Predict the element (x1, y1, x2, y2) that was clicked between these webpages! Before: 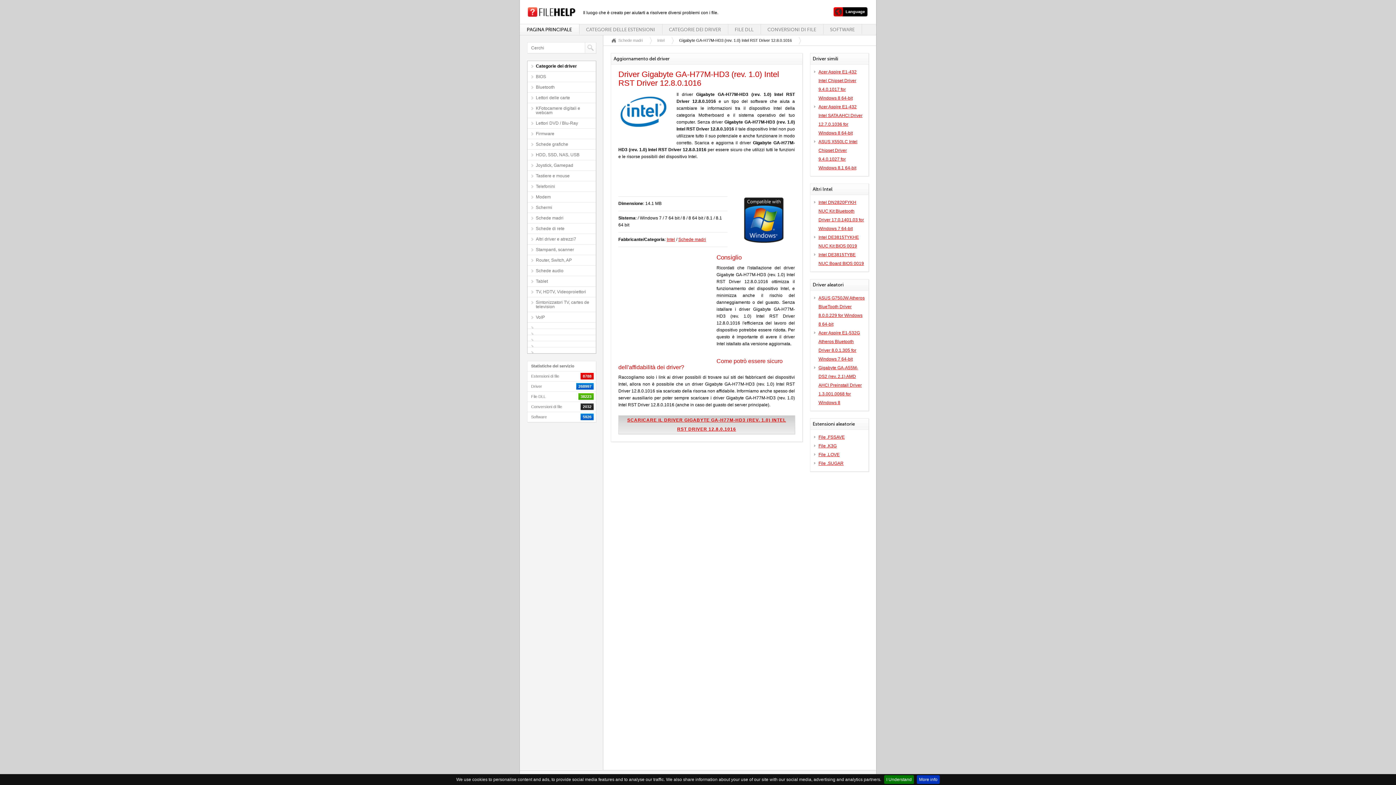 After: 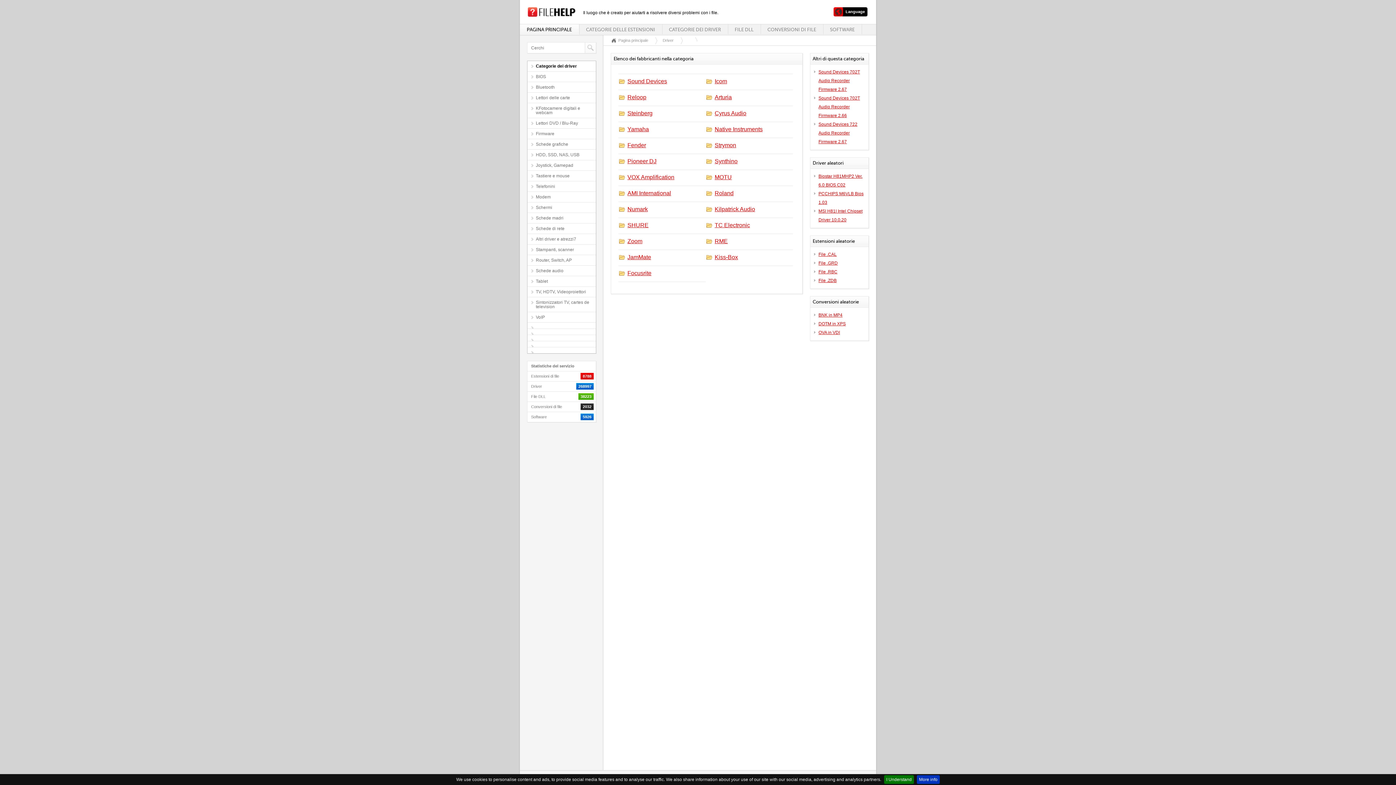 Action: bbox: (527, 322, 596, 328)